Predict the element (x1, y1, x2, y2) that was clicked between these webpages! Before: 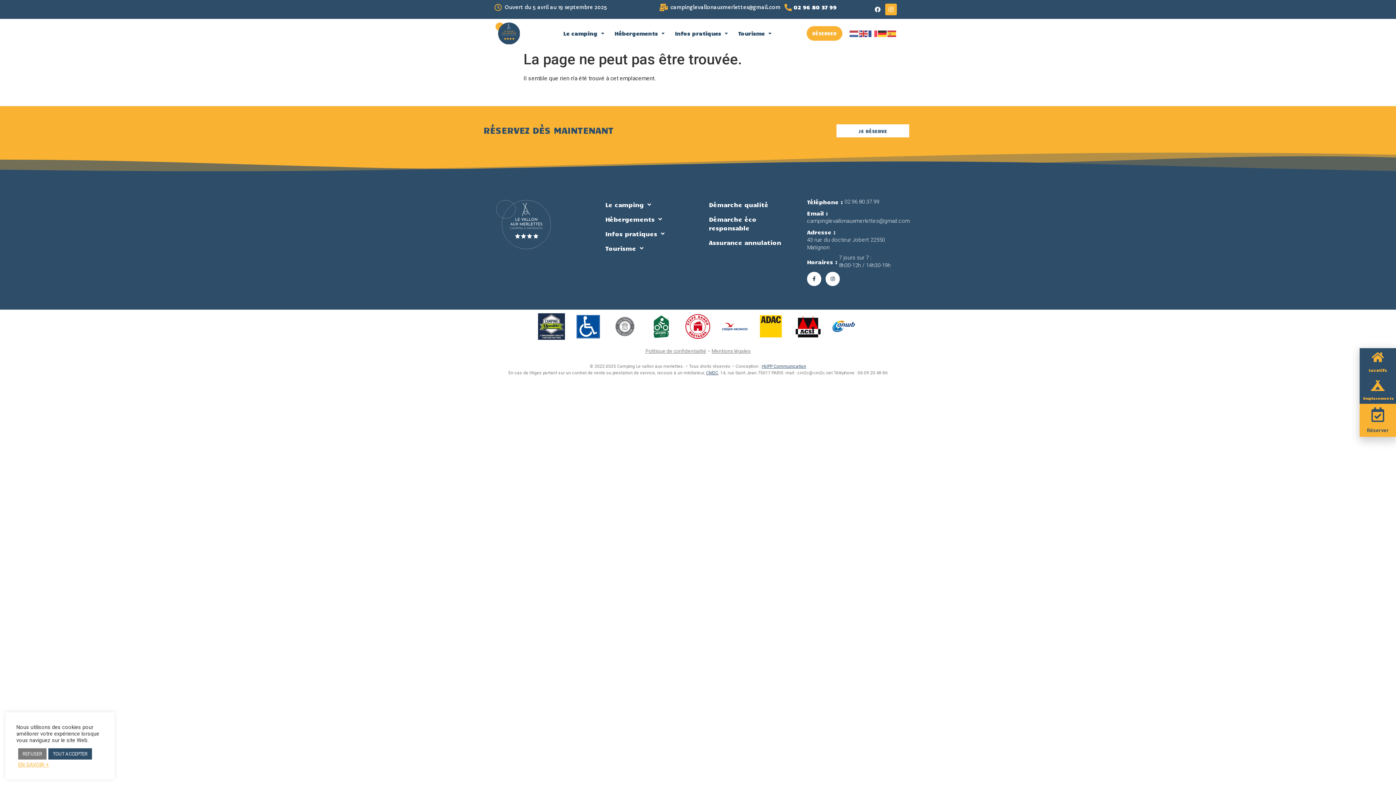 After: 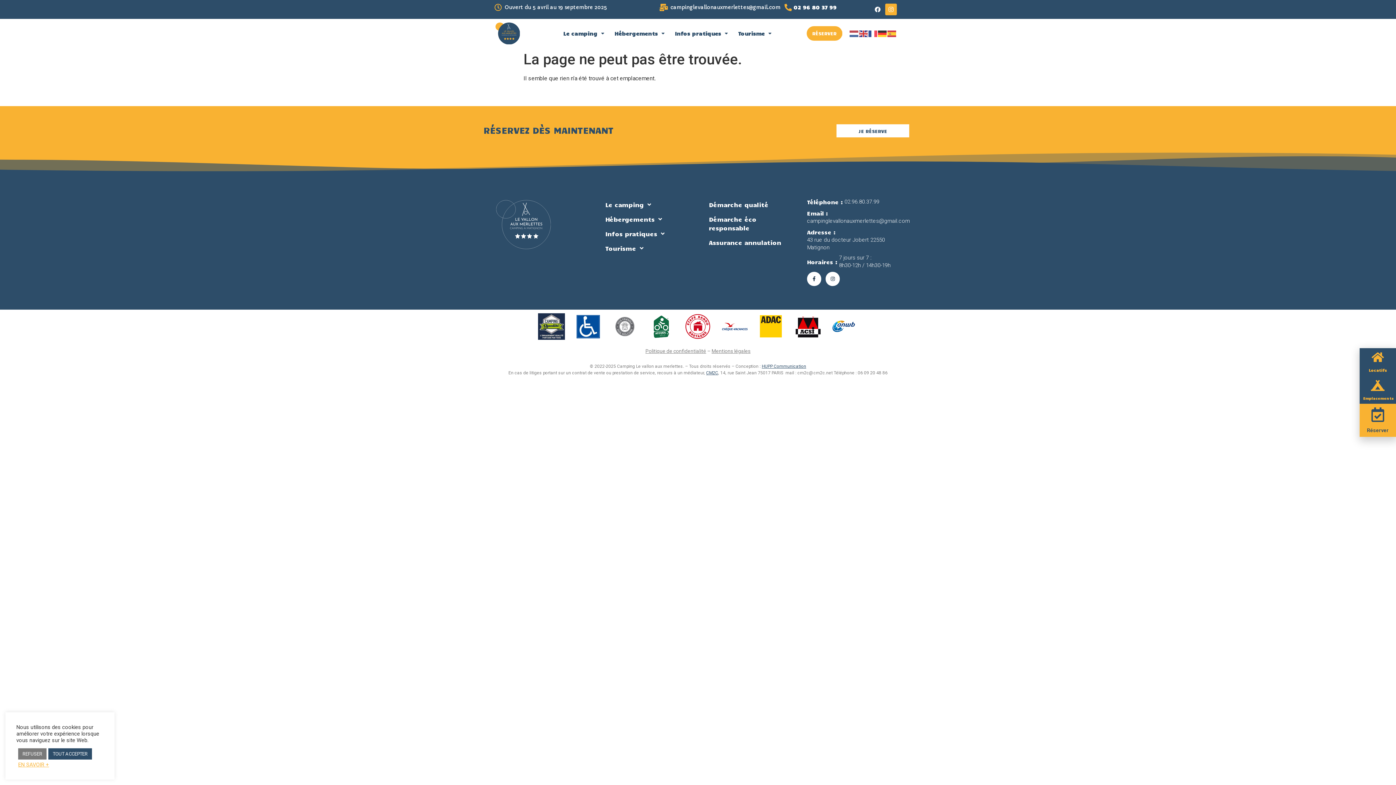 Action: bbox: (784, 3, 792, 11)